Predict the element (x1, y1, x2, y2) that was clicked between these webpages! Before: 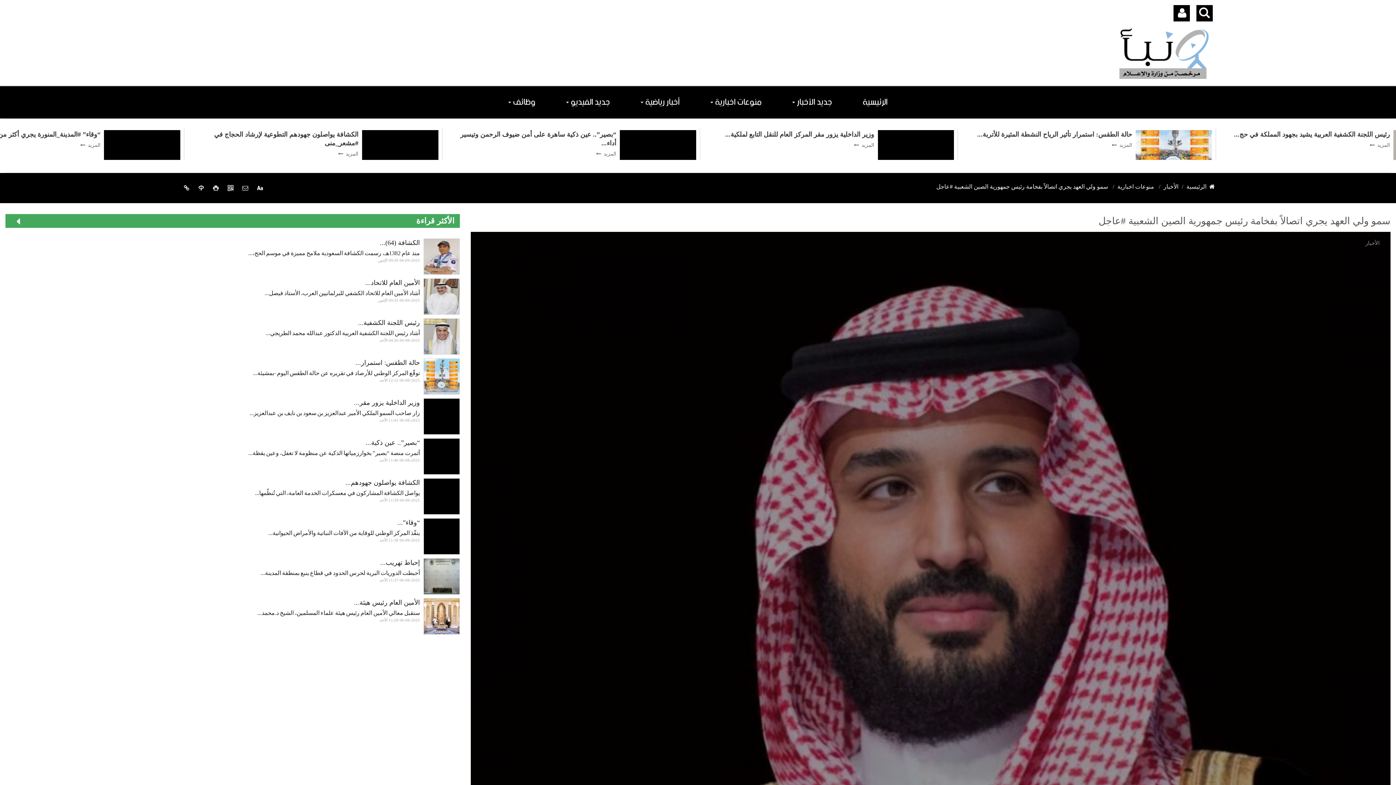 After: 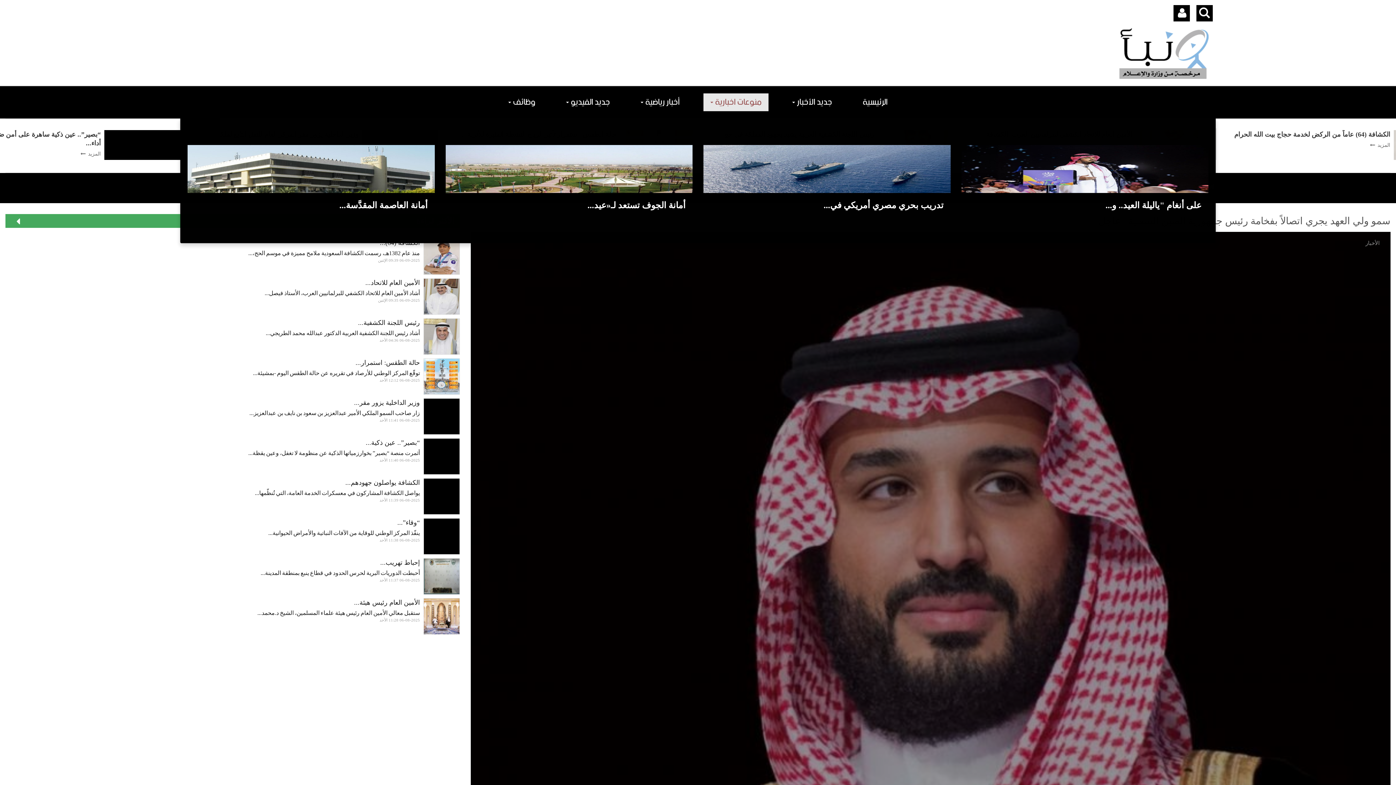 Action: bbox: (703, 93, 768, 111) label: منوعات اخبارية